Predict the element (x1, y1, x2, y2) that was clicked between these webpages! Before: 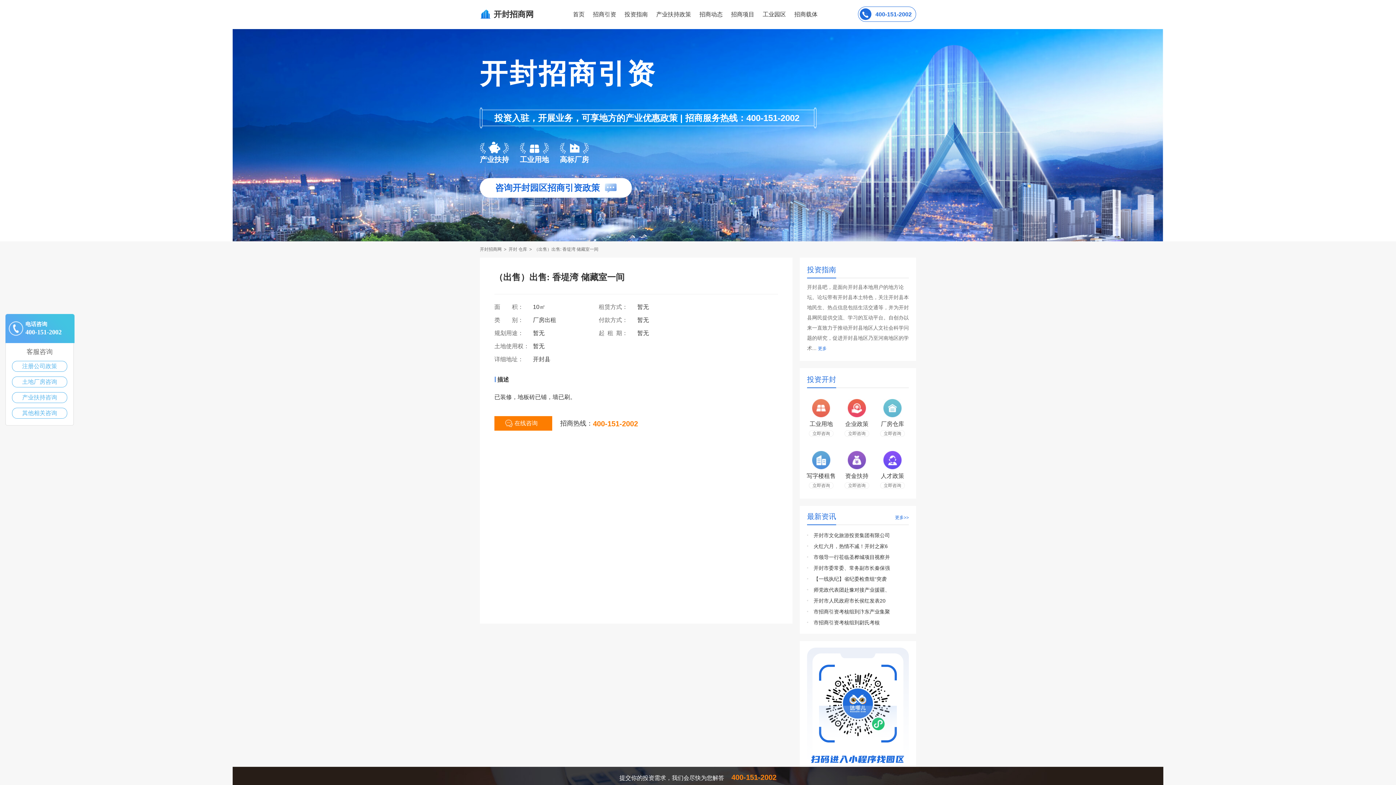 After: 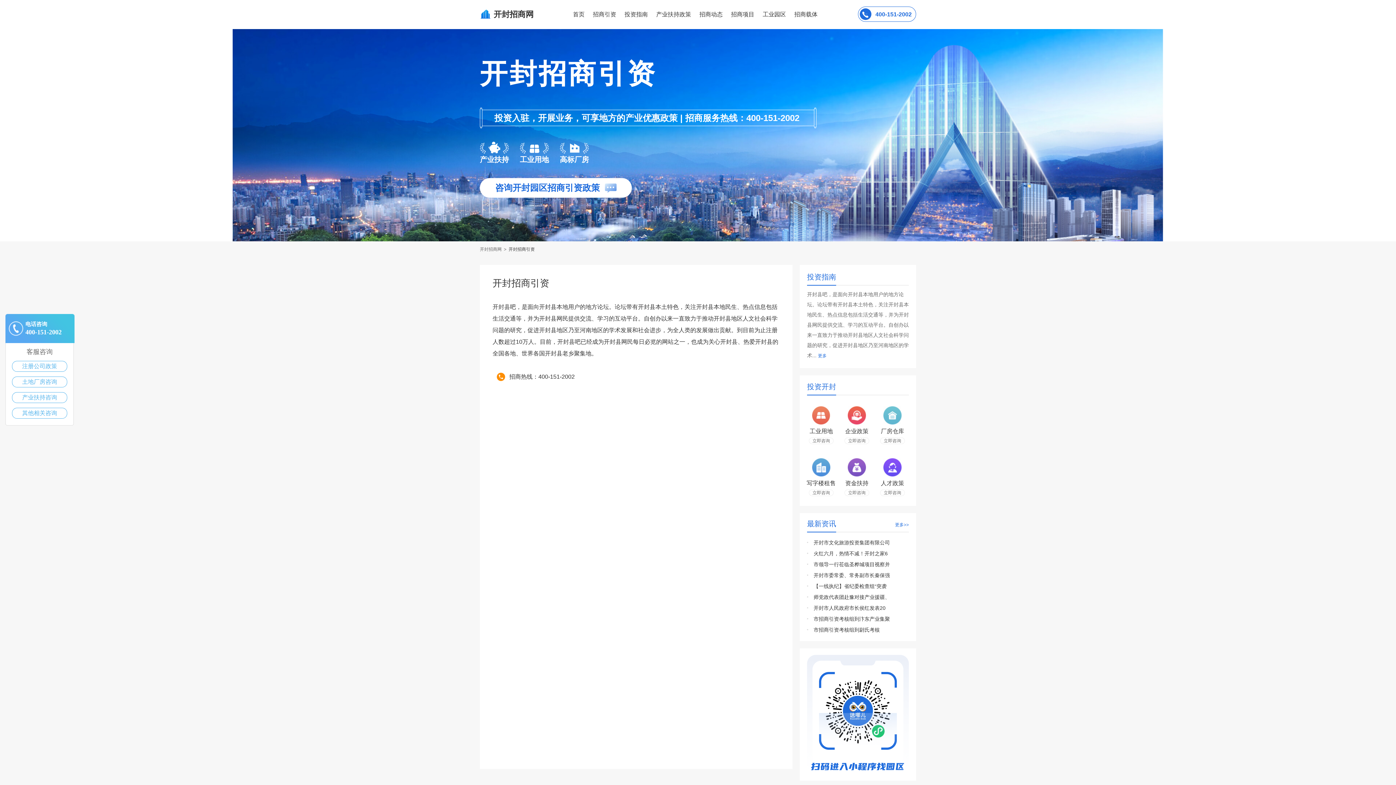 Action: label: 招商引资 bbox: (593, 11, 616, 17)